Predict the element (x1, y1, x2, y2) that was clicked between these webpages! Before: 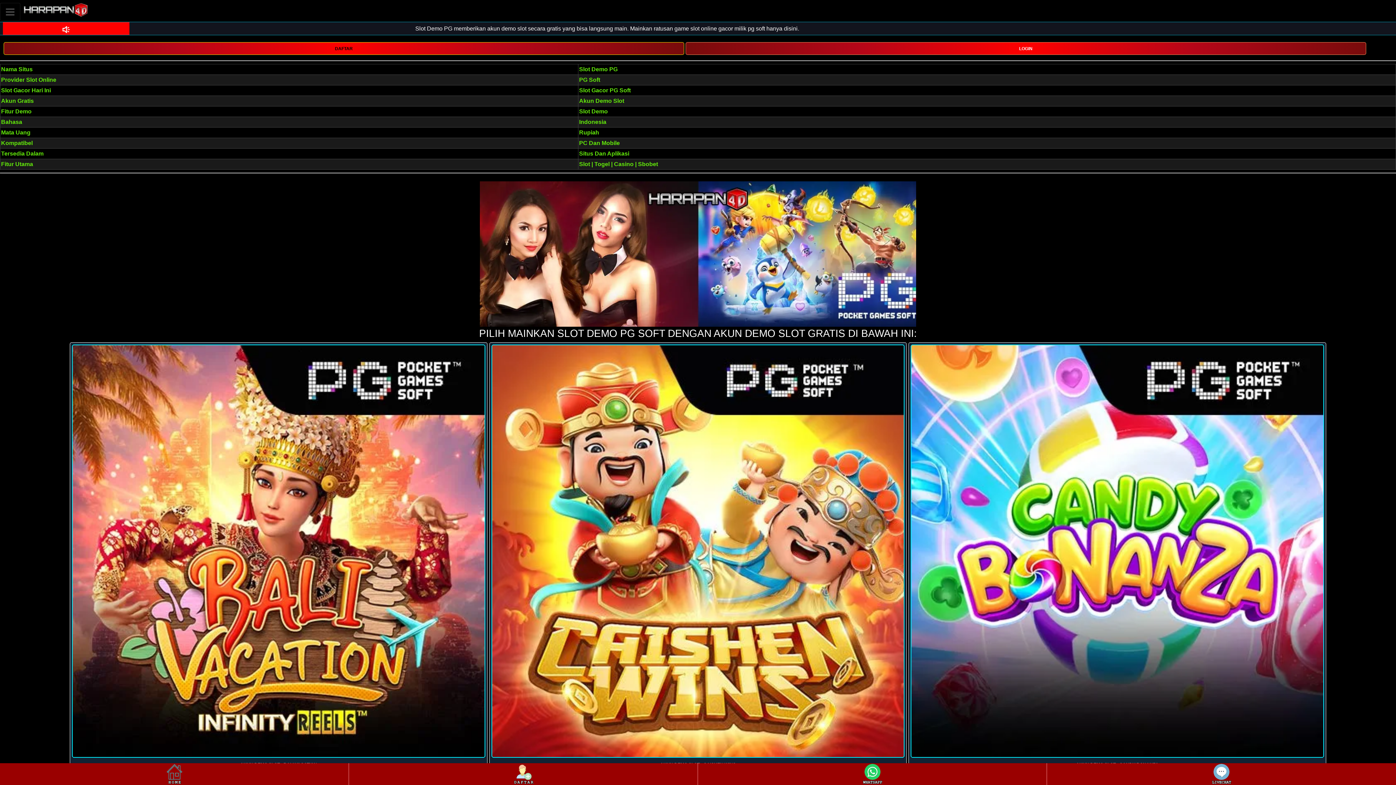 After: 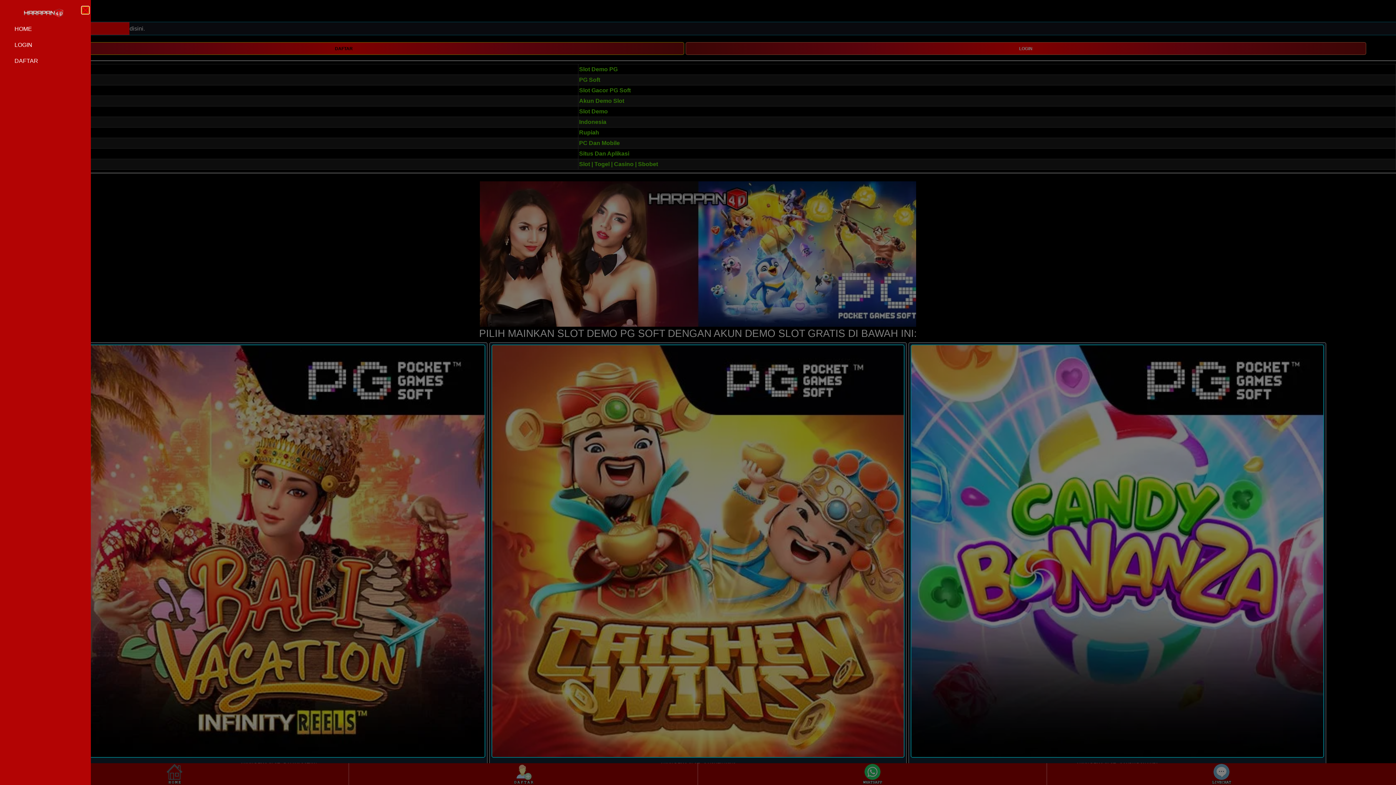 Action: label: Toggle navigation bbox: (0, 2, 20, 20)